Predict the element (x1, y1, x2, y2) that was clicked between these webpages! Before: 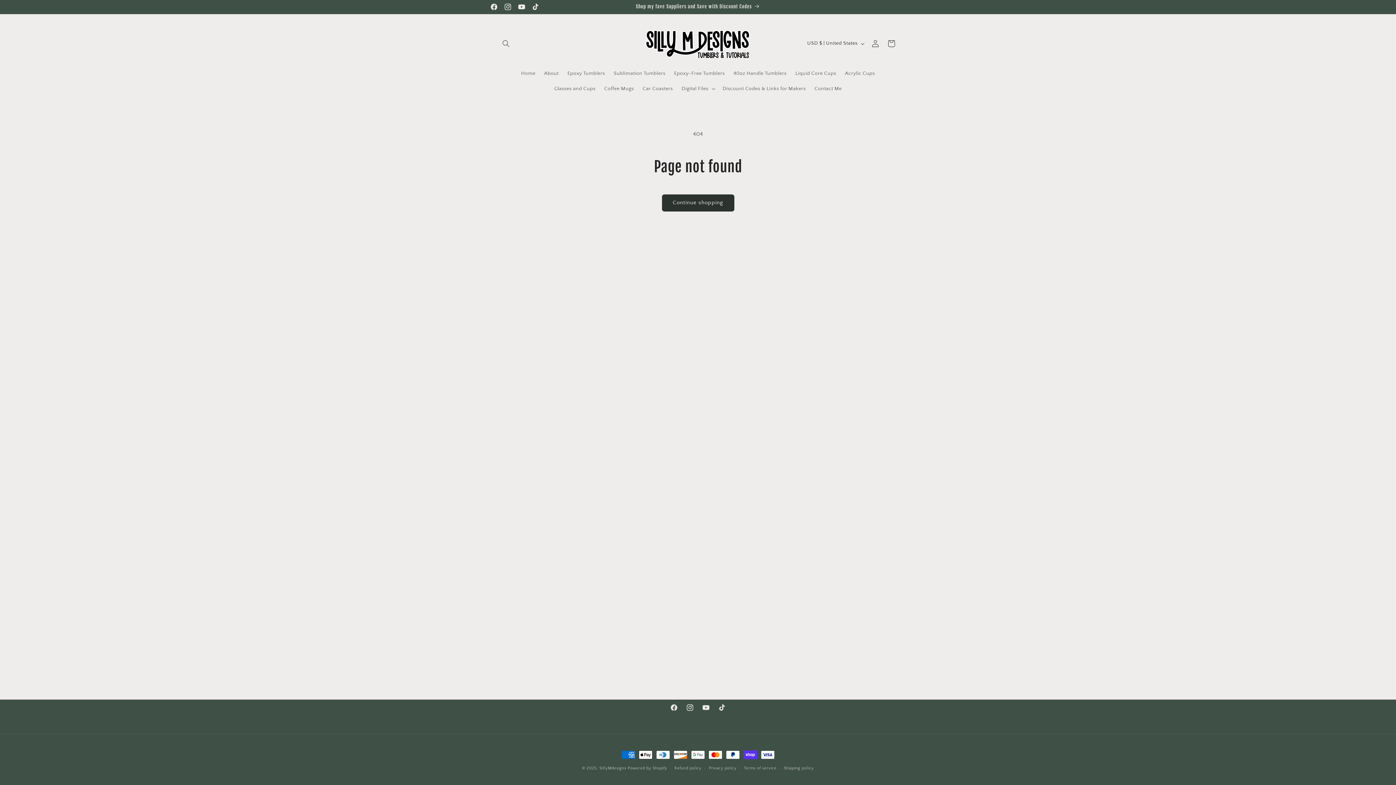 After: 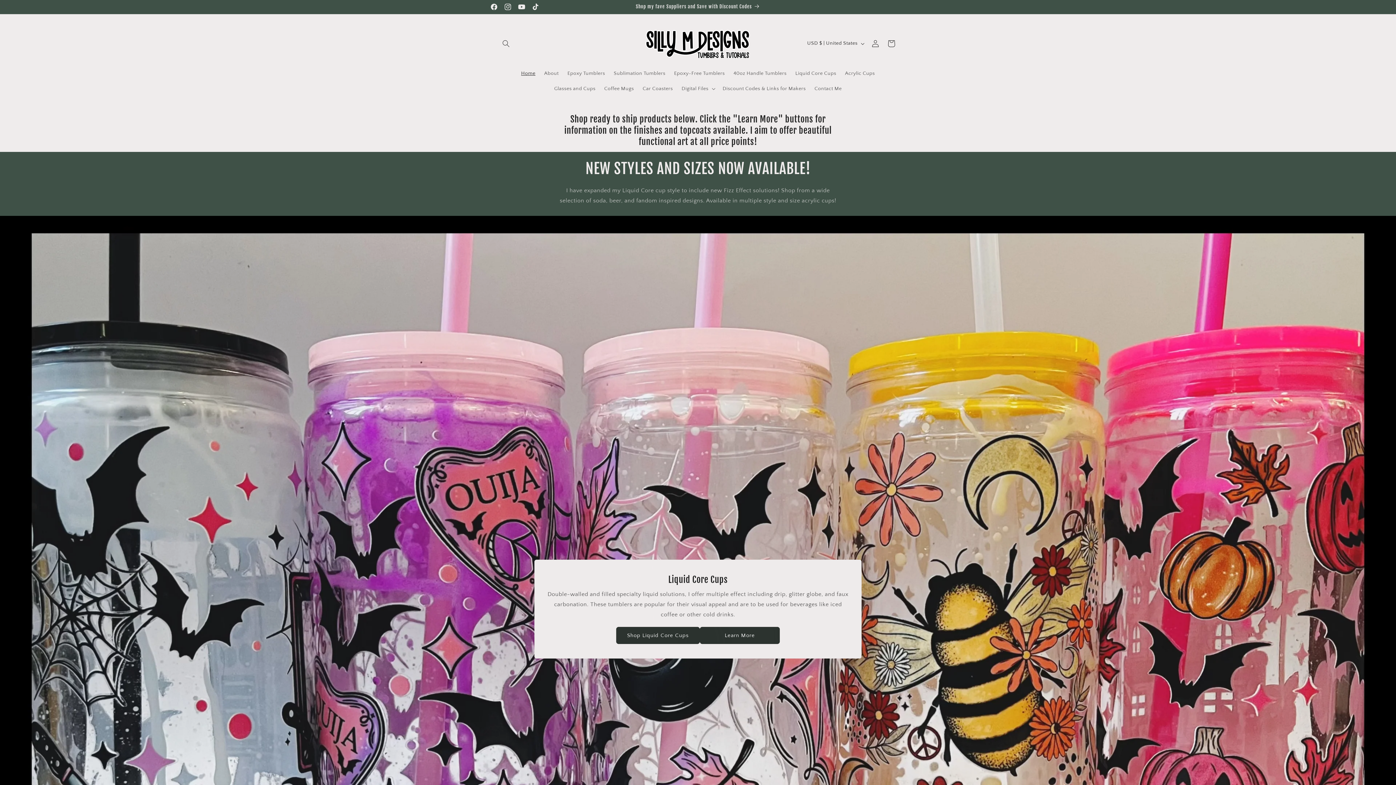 Action: label: Home bbox: (516, 65, 539, 80)